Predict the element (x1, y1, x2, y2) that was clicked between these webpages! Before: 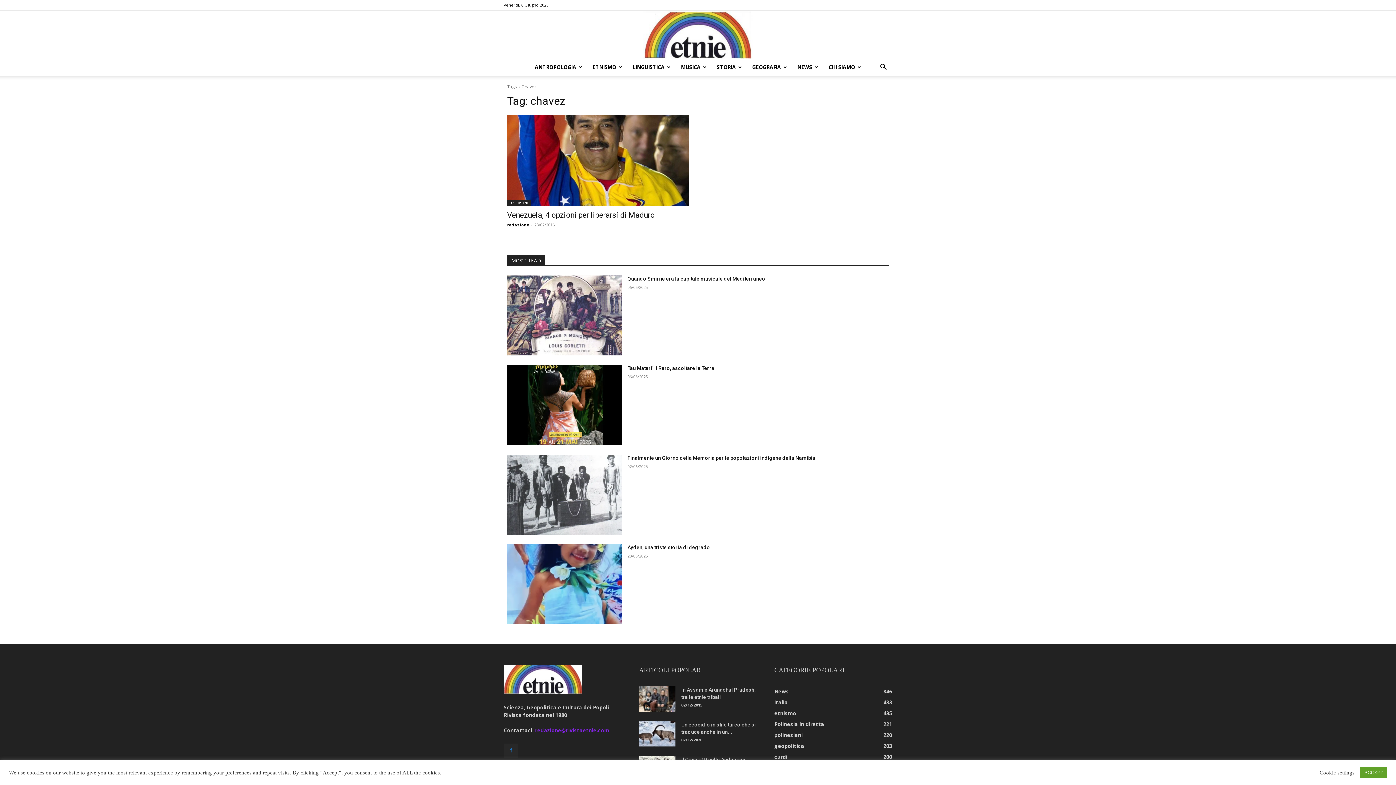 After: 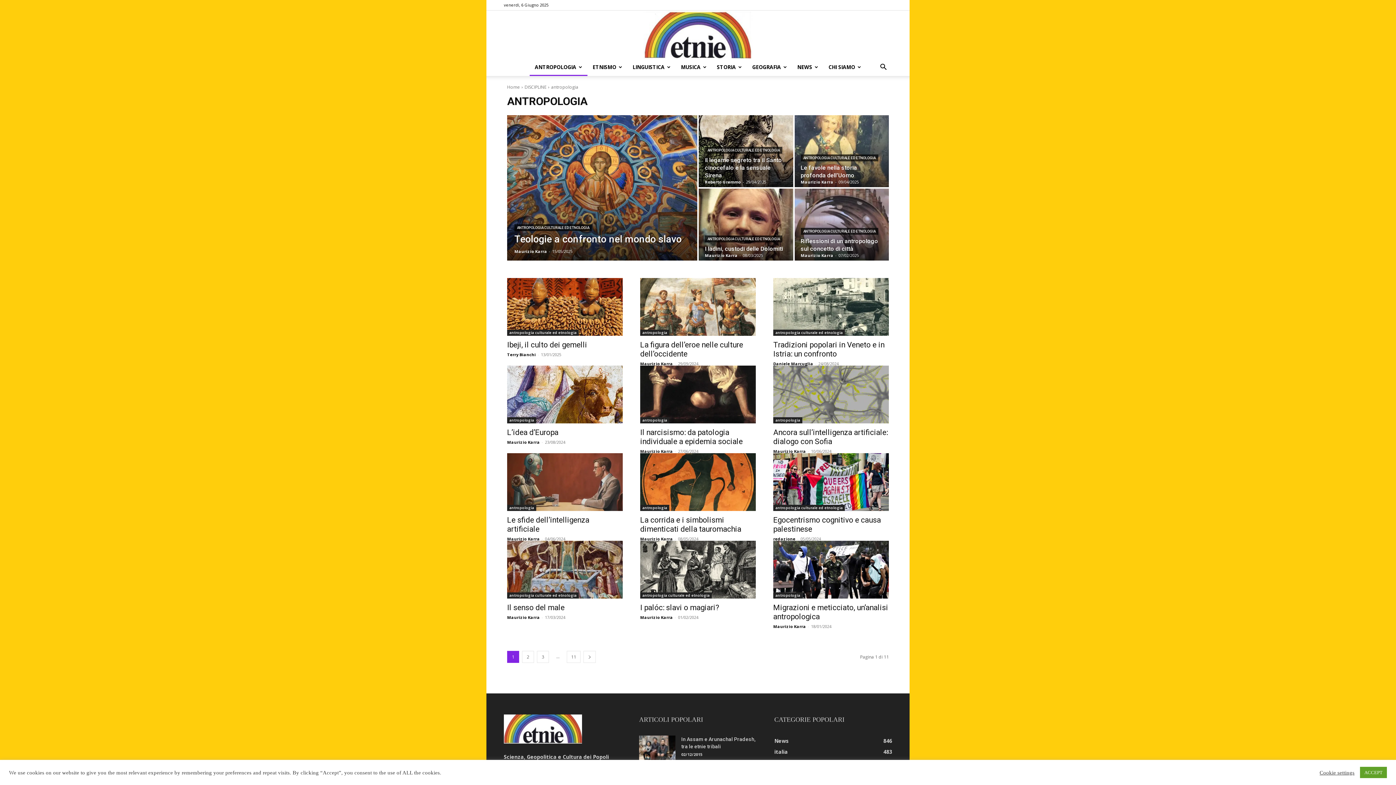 Action: bbox: (529, 58, 587, 76) label: ANTROPOLOGIA